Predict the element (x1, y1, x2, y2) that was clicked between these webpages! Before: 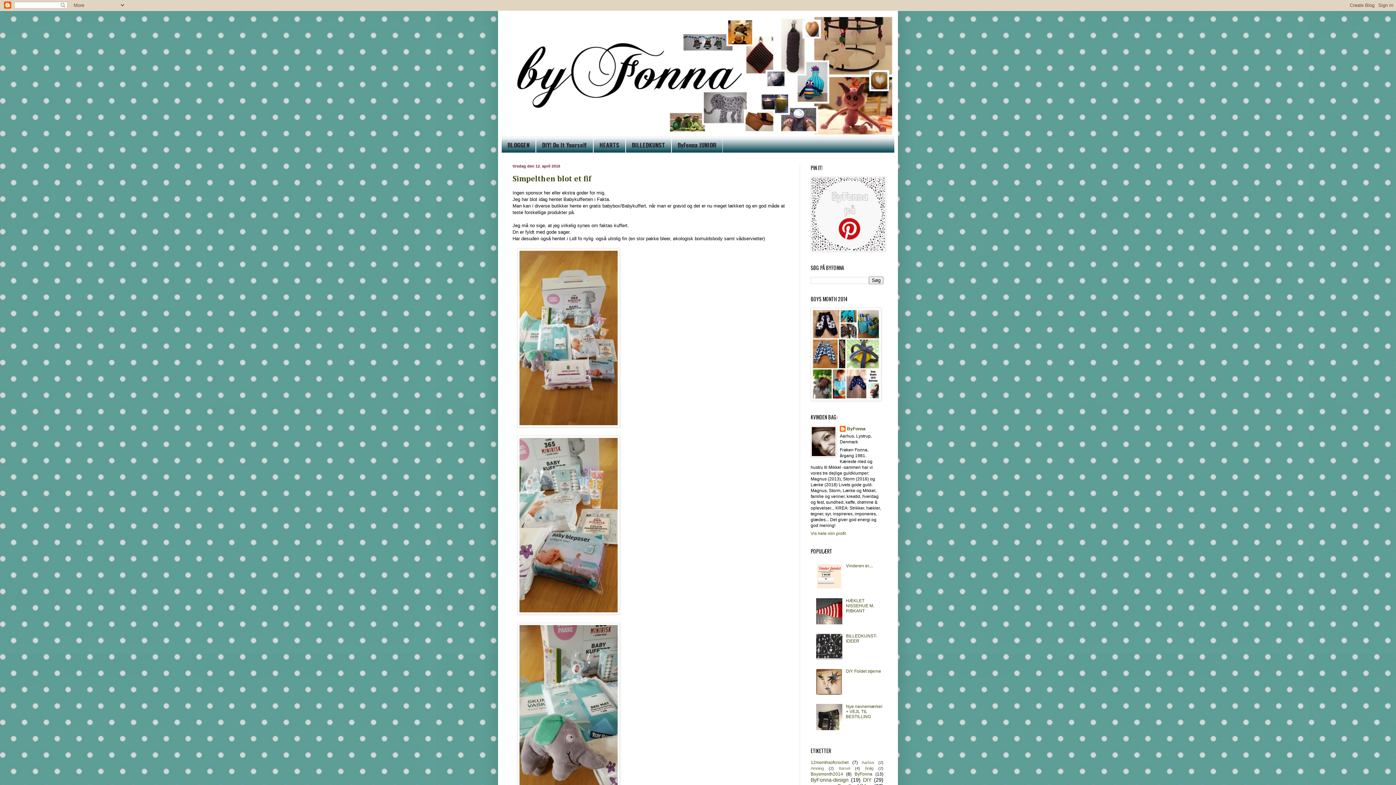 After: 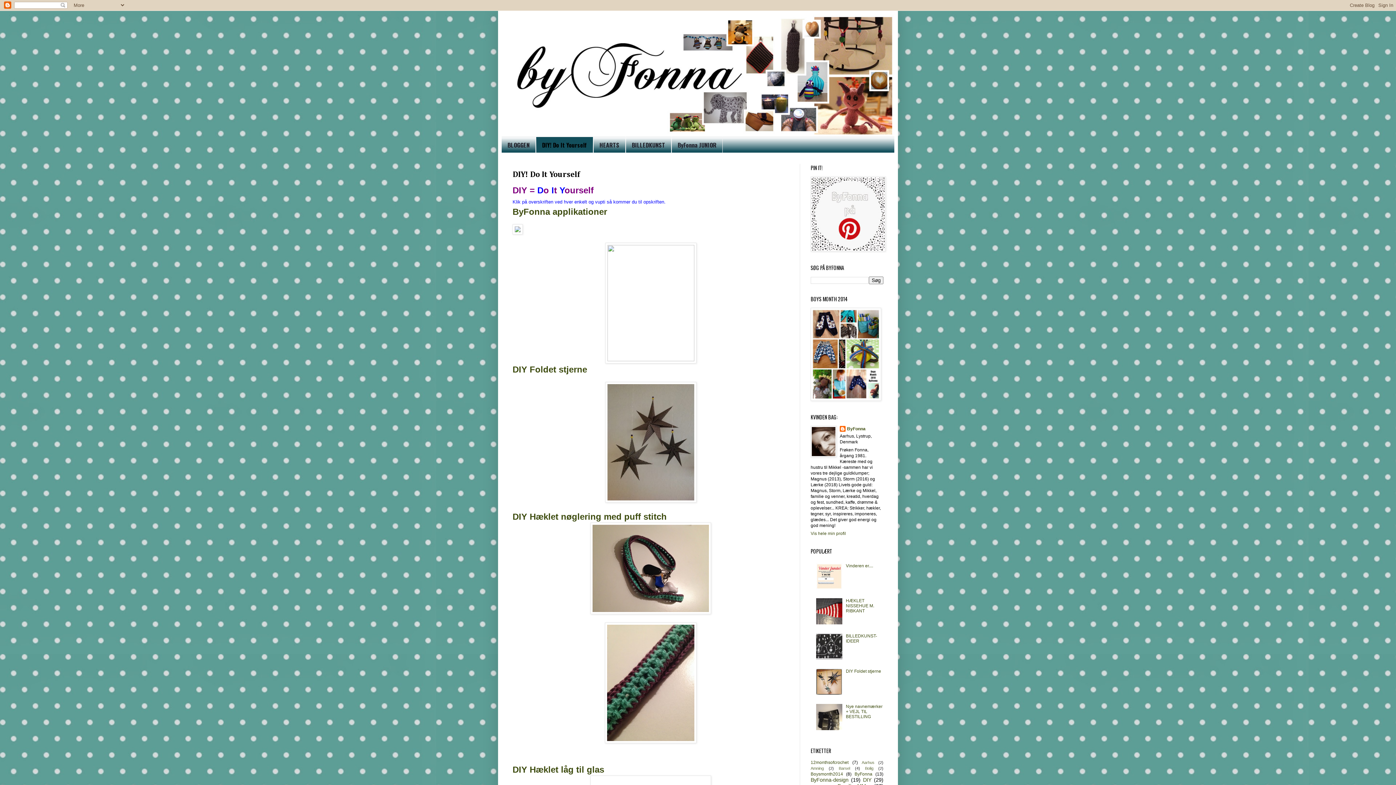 Action: label: DIY! Do It Yourself bbox: (536, 137, 593, 152)